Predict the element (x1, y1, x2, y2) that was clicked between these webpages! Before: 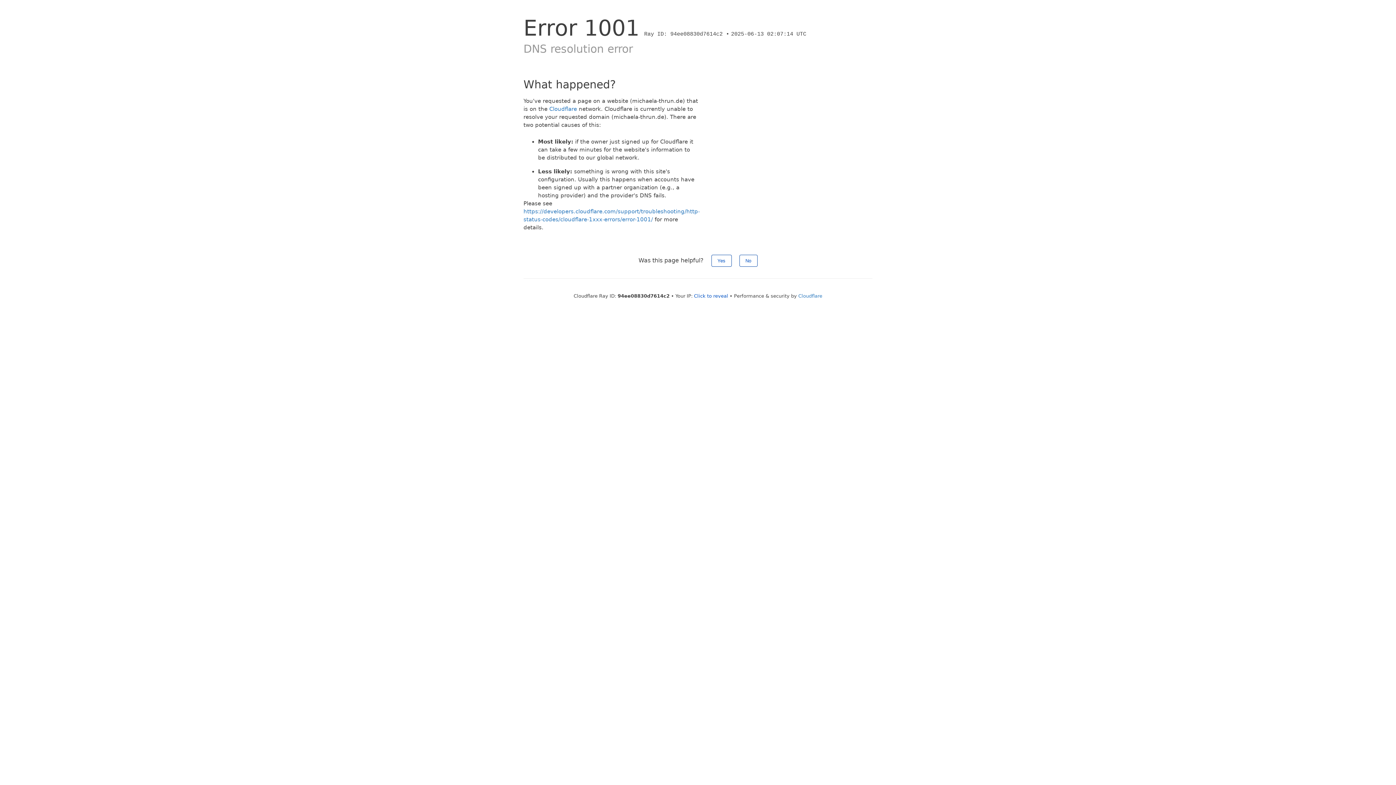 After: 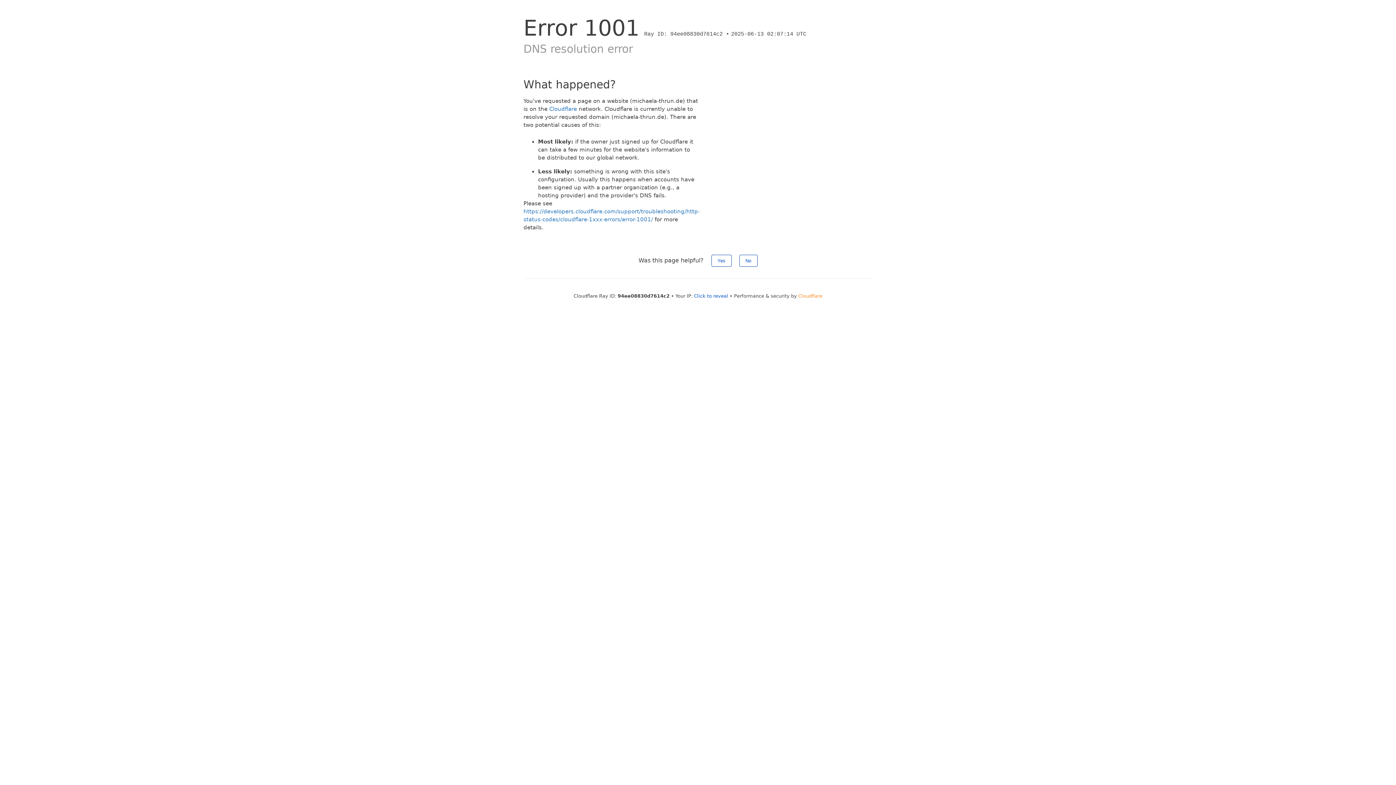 Action: bbox: (798, 293, 822, 298) label: Cloudflare